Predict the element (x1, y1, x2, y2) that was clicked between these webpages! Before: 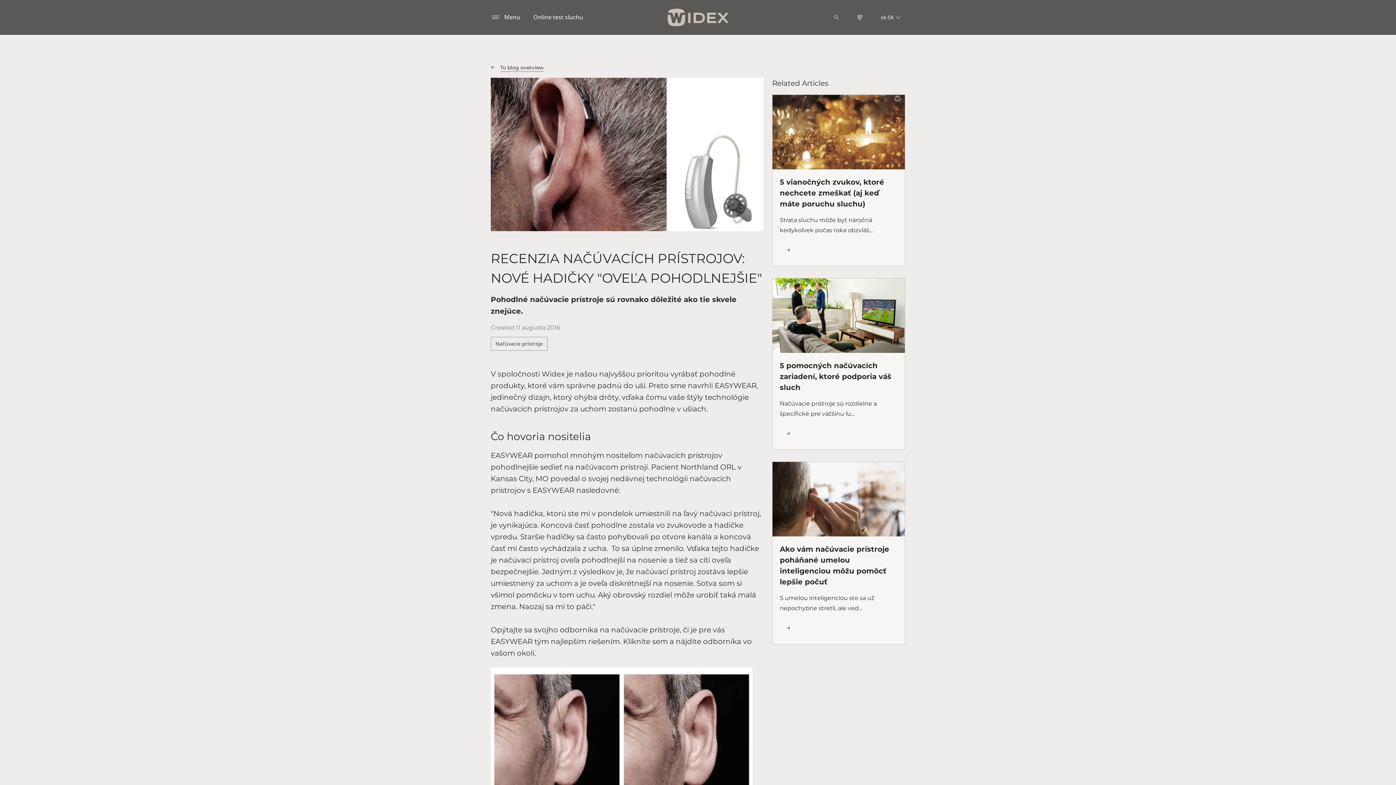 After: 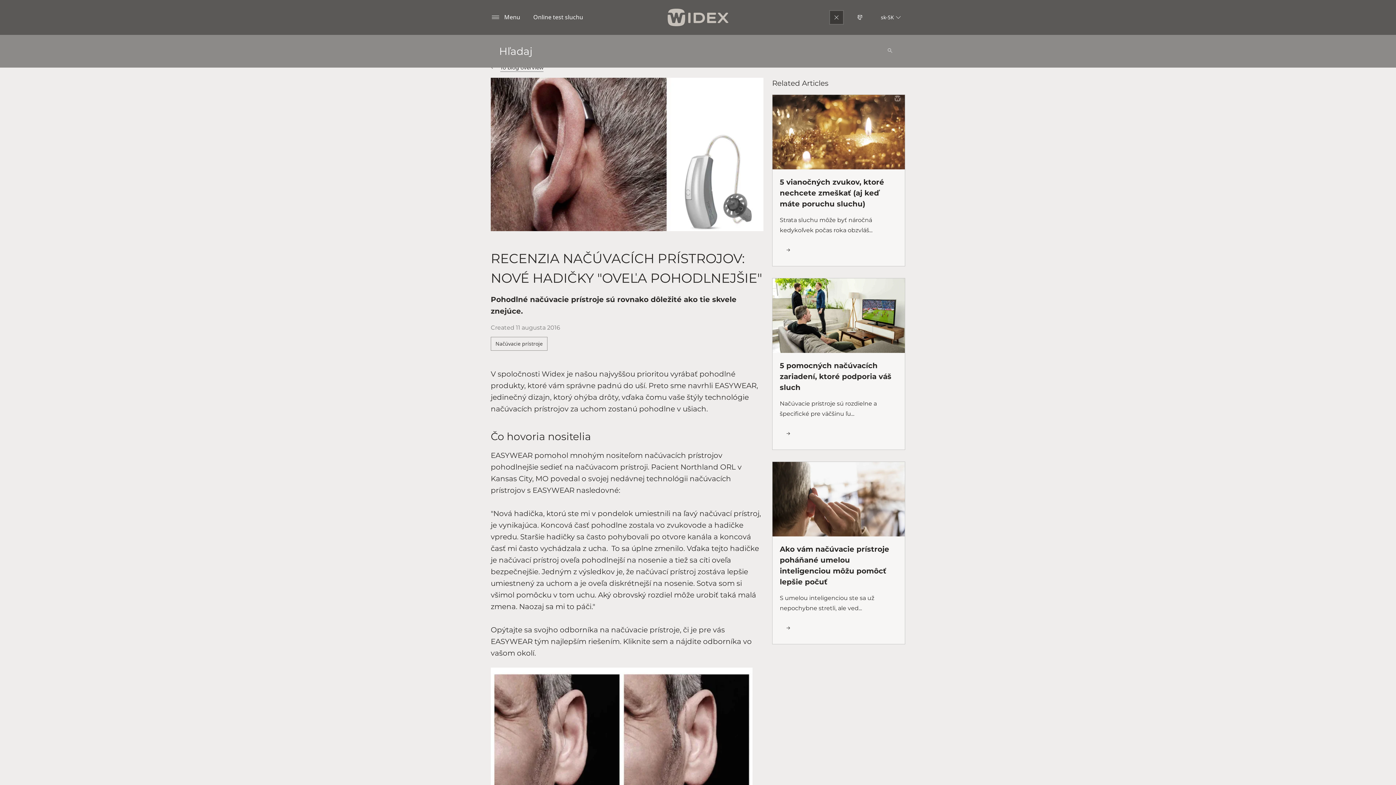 Action: label: Hľadaj bbox: (829, 10, 844, 24)